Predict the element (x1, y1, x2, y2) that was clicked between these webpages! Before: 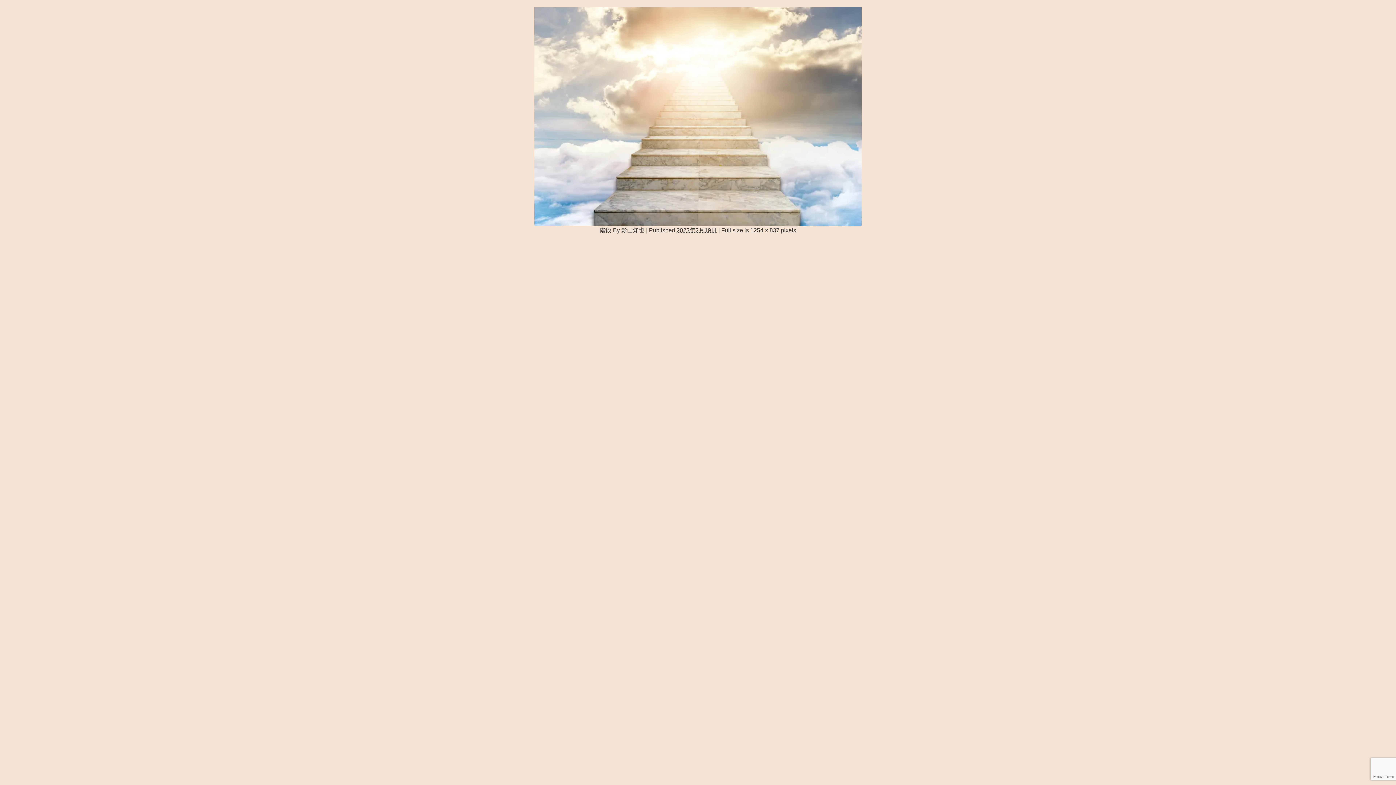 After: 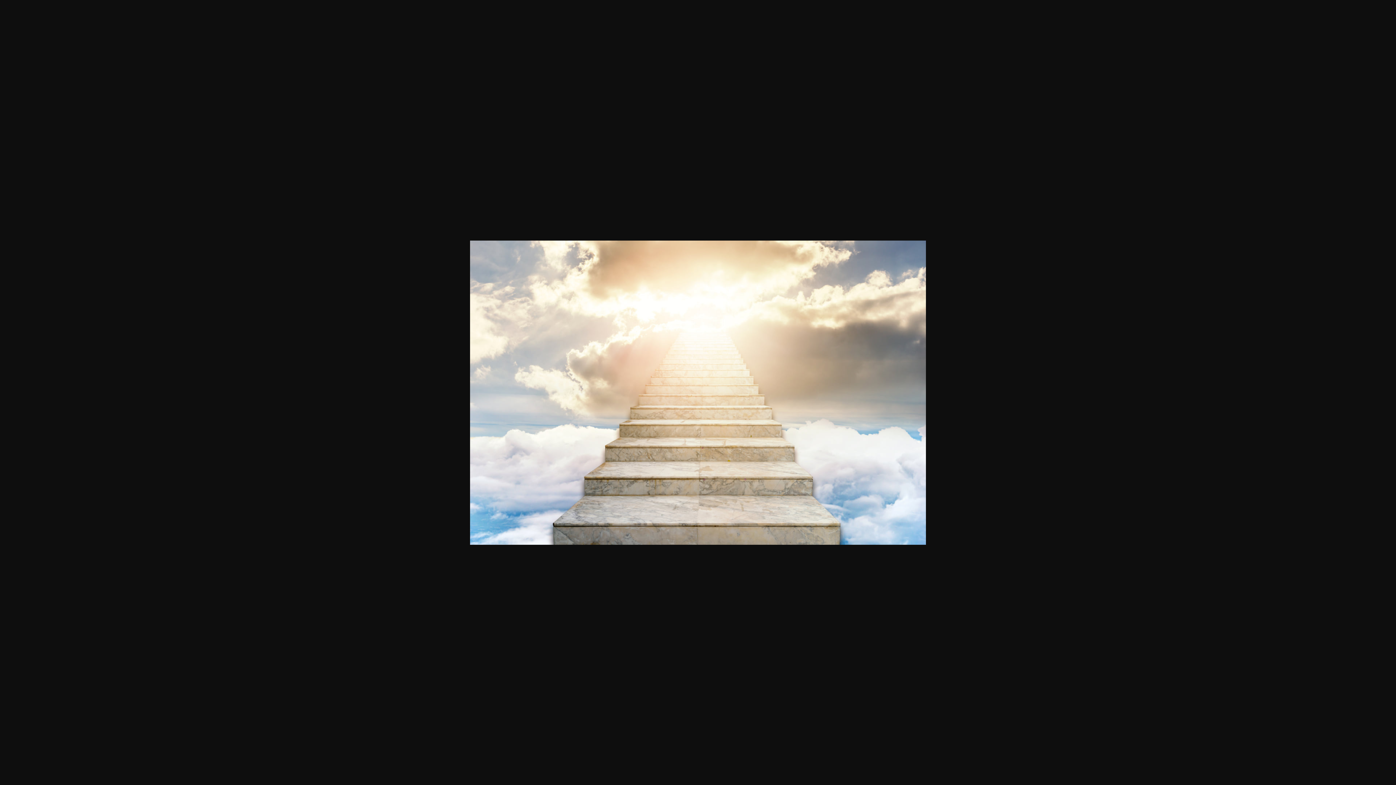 Action: bbox: (750, 227, 779, 233) label: 1254 × 837